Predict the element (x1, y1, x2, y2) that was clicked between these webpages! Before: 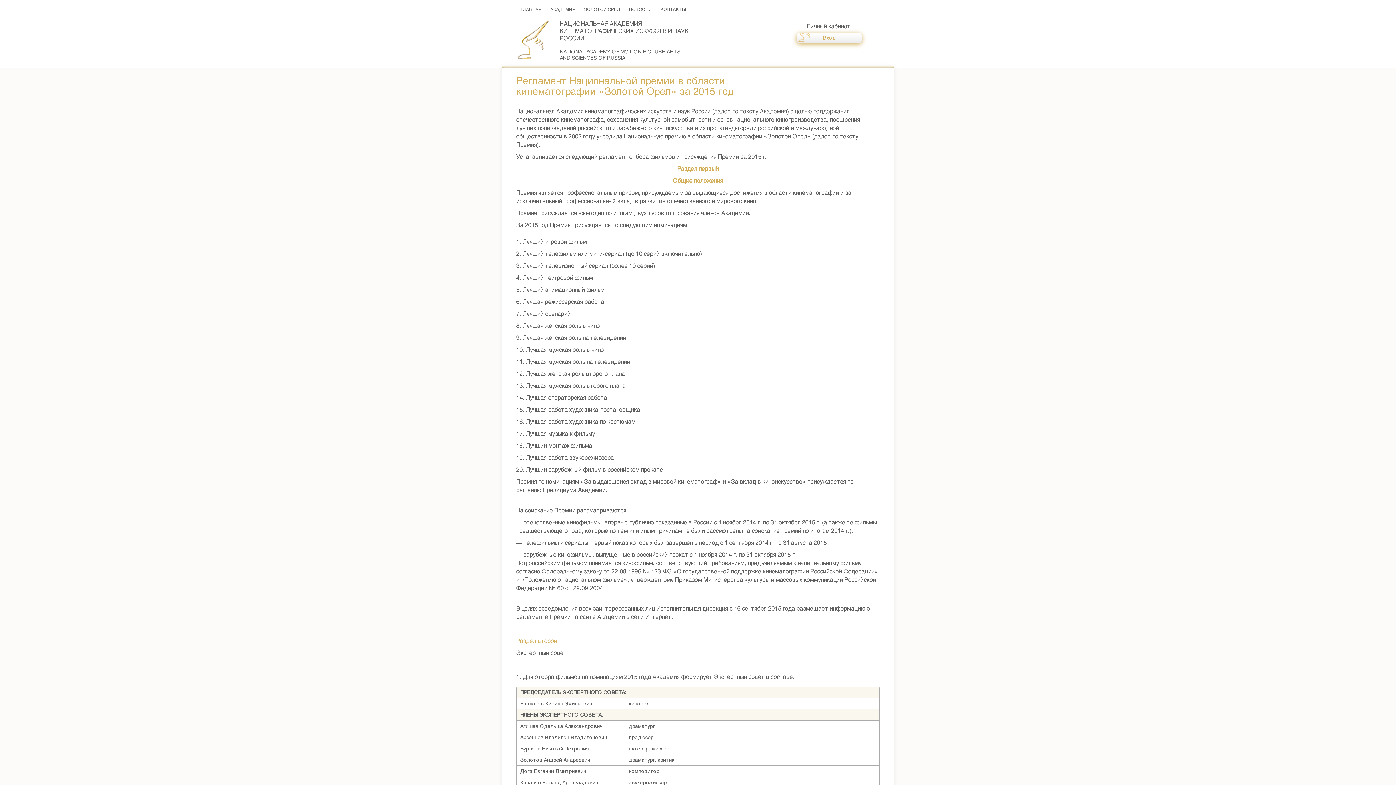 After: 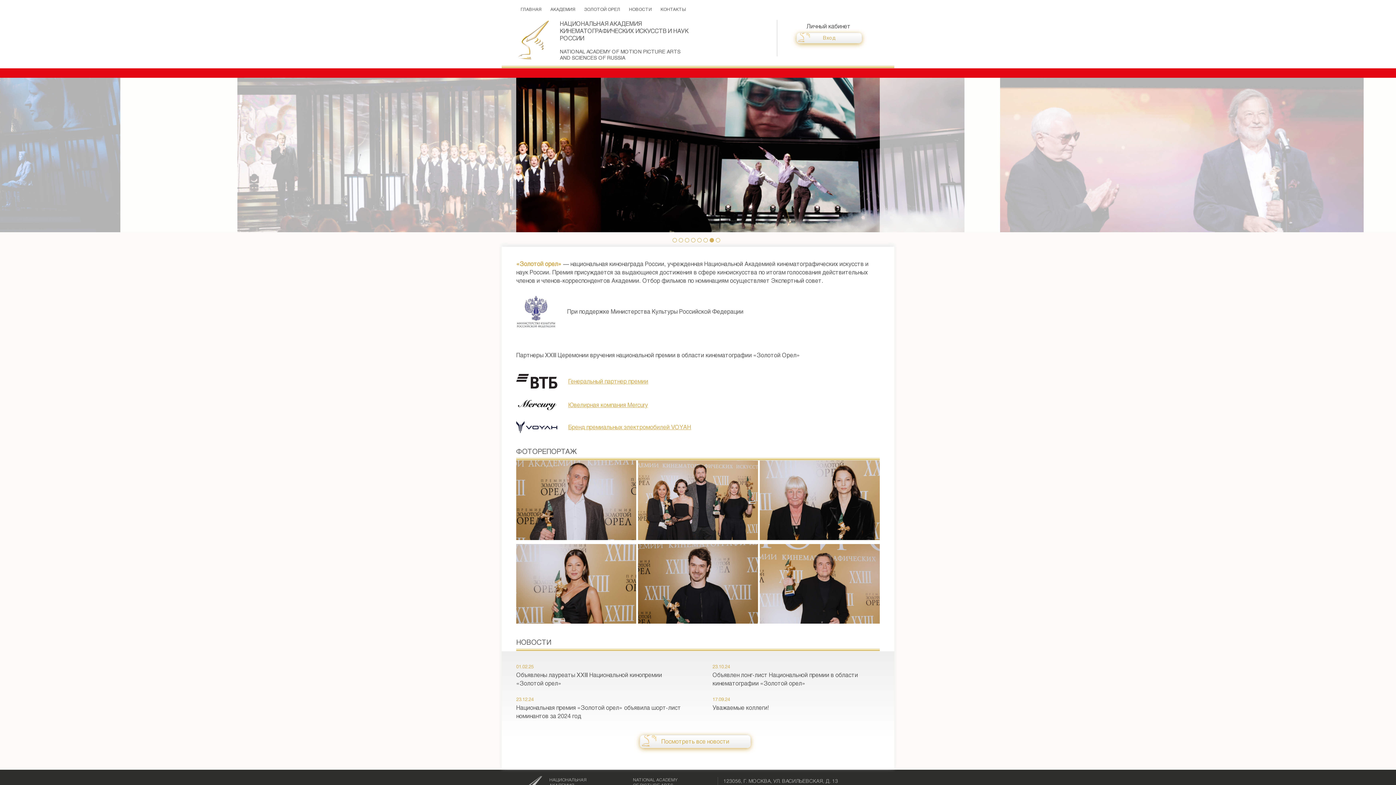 Action: label: ГЛАВНАЯ bbox: (516, 4, 546, 18)